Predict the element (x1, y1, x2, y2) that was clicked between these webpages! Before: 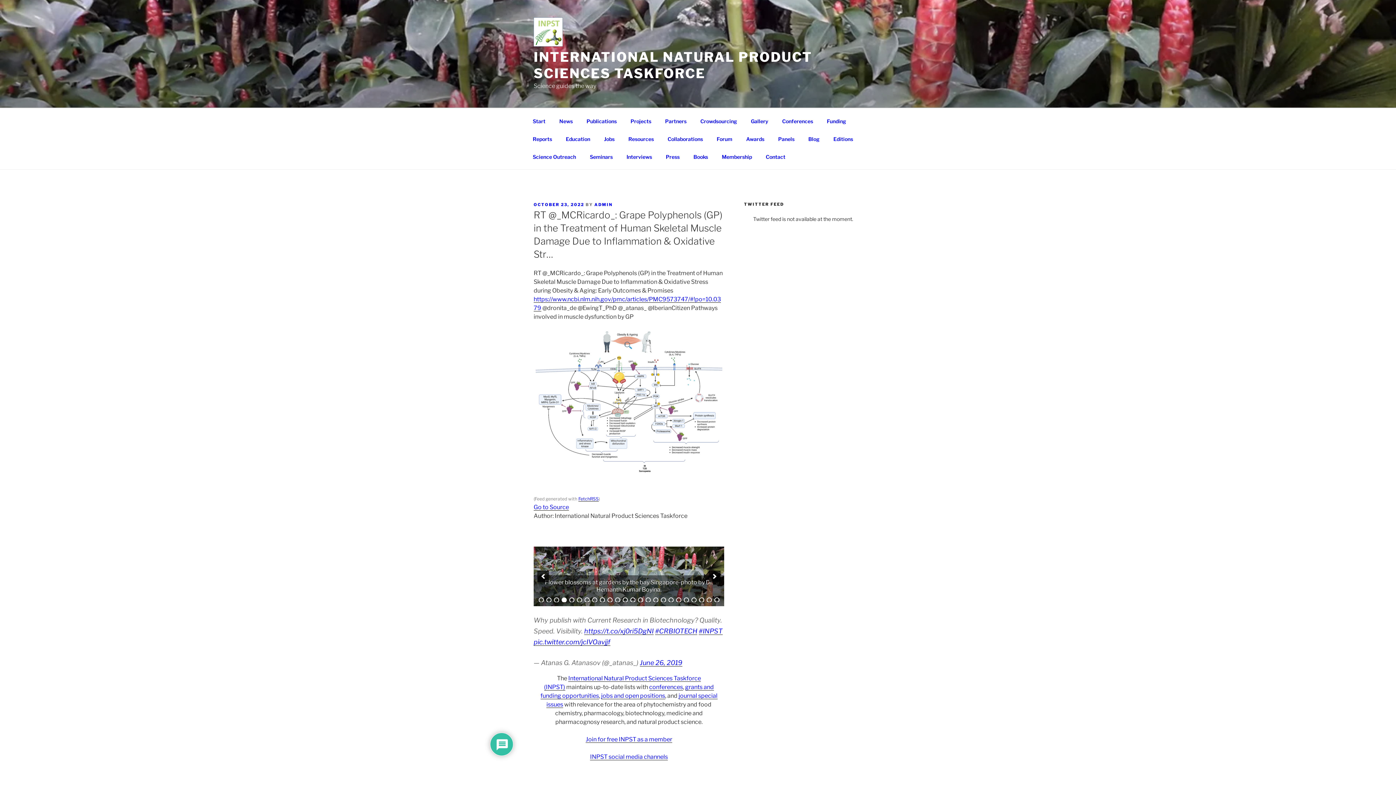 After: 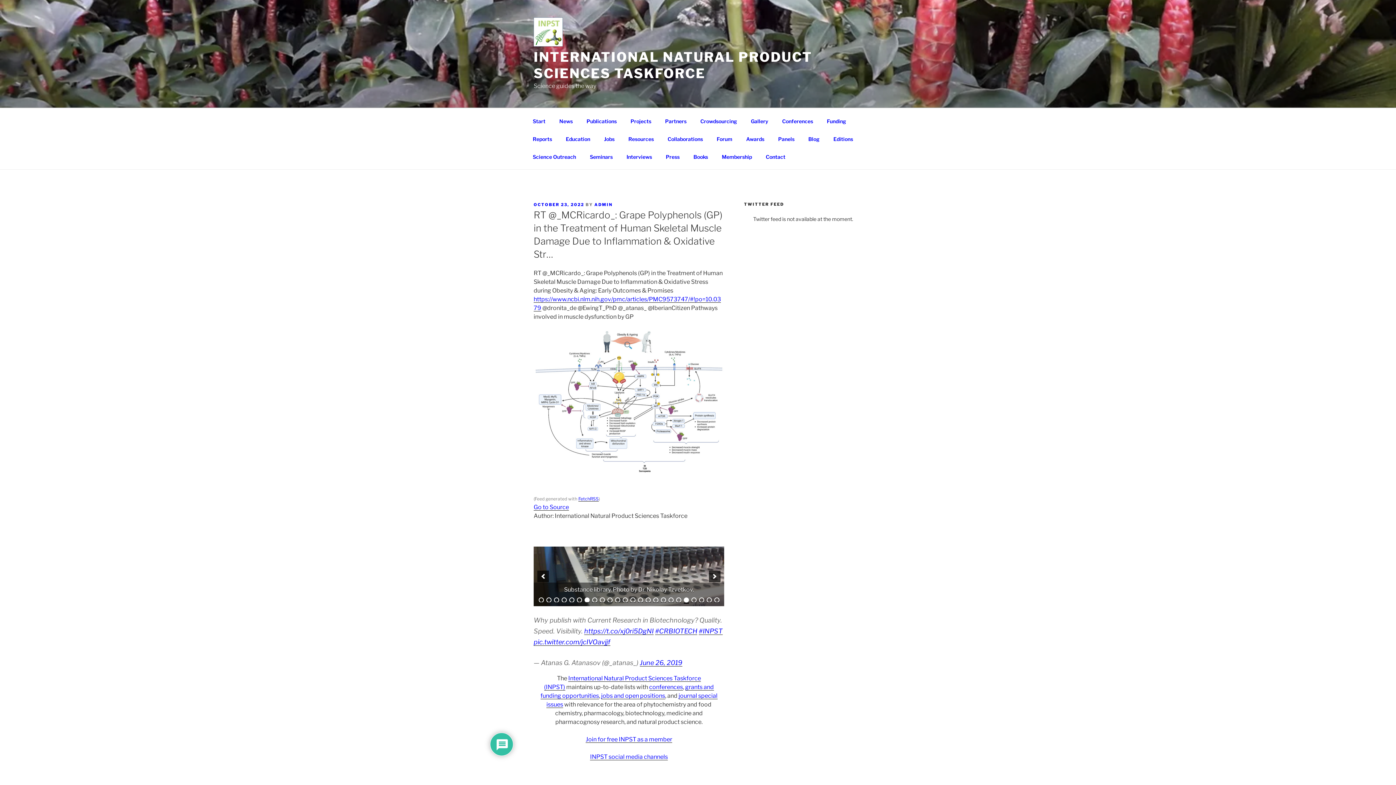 Action: label: 20 bbox: (683, 597, 688, 602)